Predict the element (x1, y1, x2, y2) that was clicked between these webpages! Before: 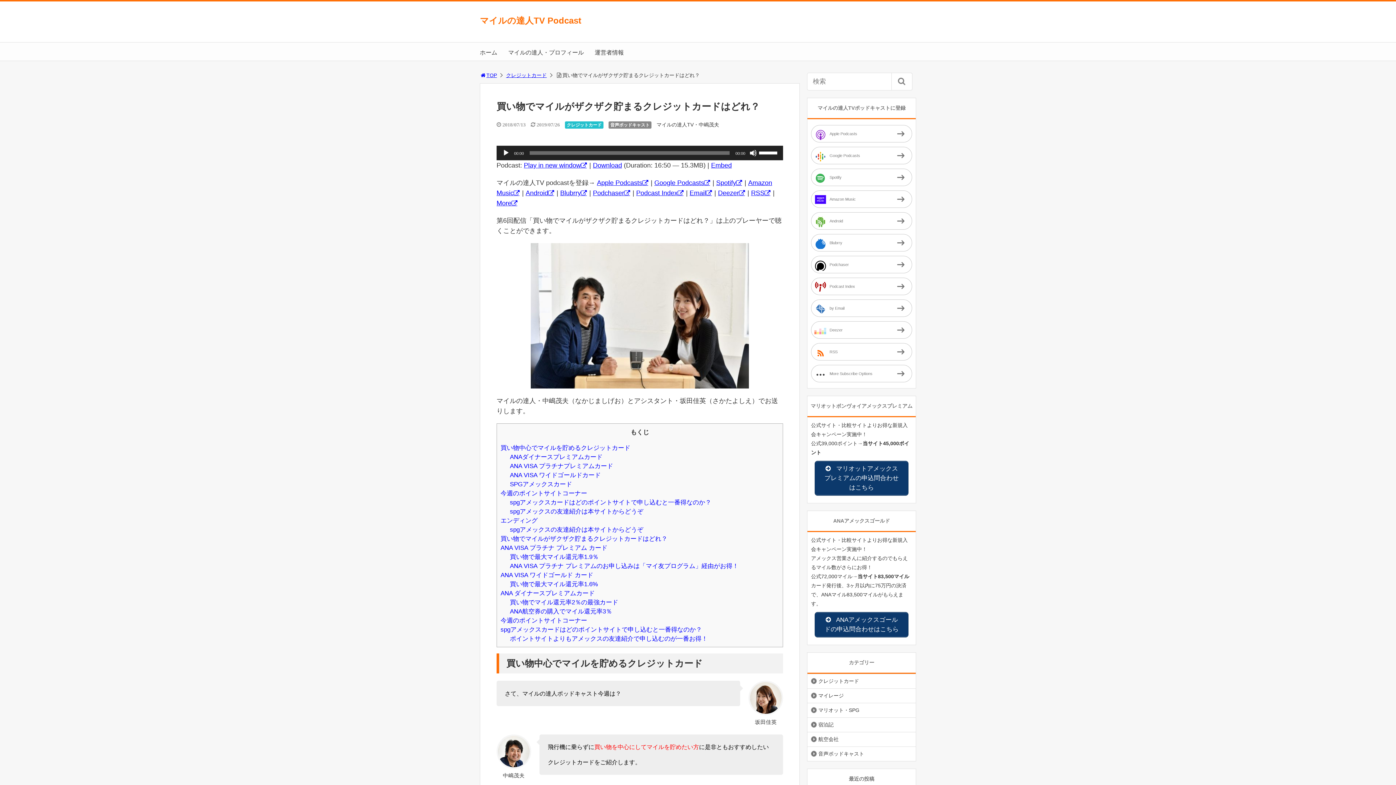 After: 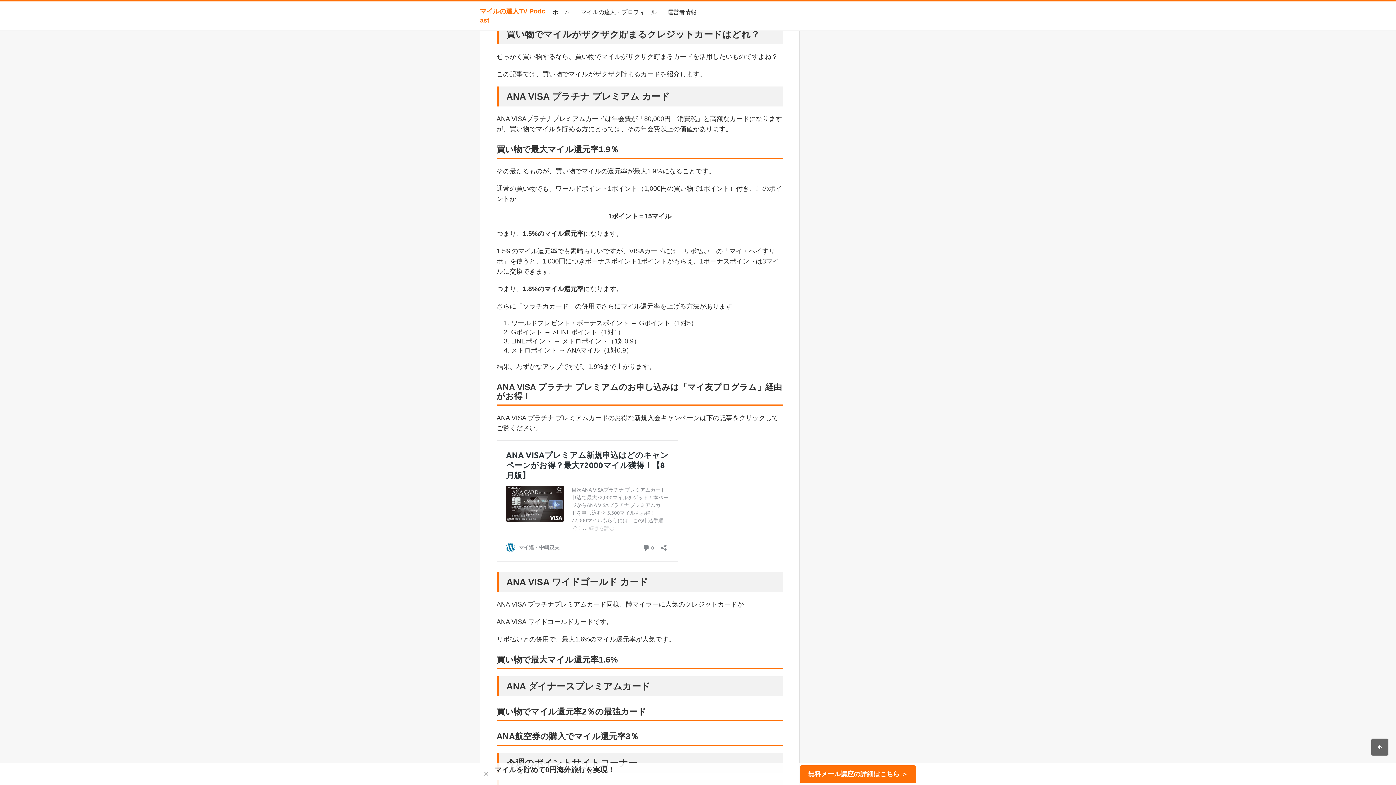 Action: label: 買い物でマイルがザクザク貯まるクレジットカードはどれ？ bbox: (500, 535, 667, 542)